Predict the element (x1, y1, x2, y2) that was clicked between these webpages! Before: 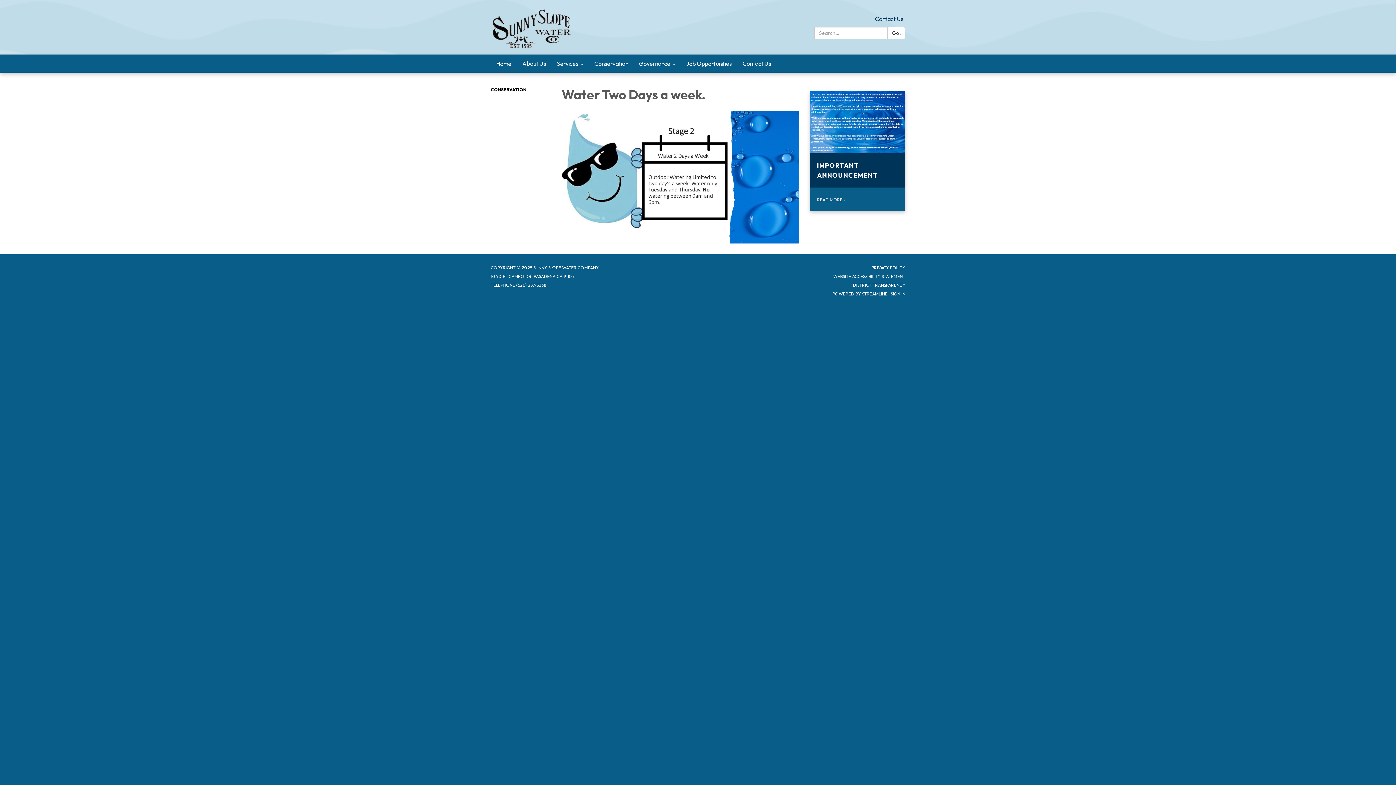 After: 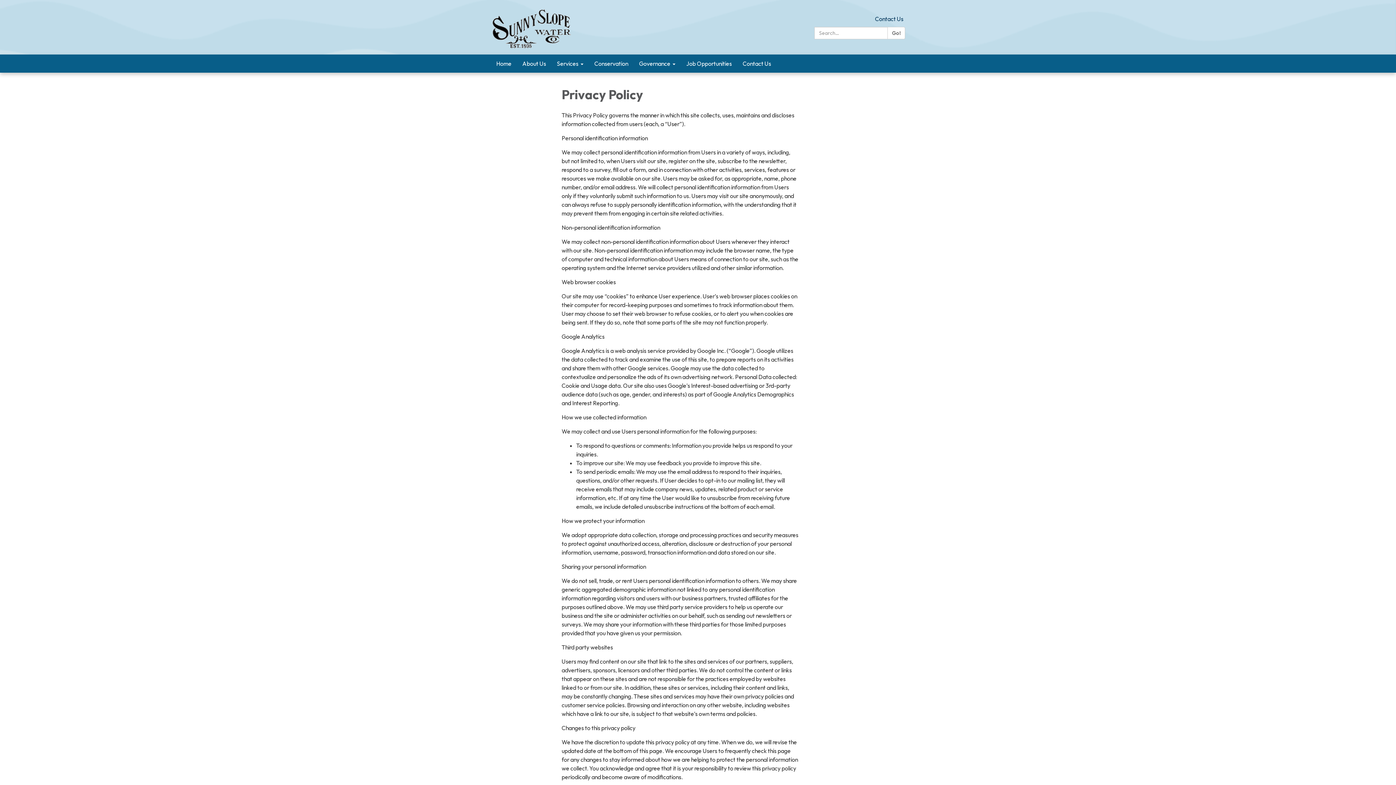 Action: bbox: (871, 265, 905, 270) label: PRIVACY POLICY